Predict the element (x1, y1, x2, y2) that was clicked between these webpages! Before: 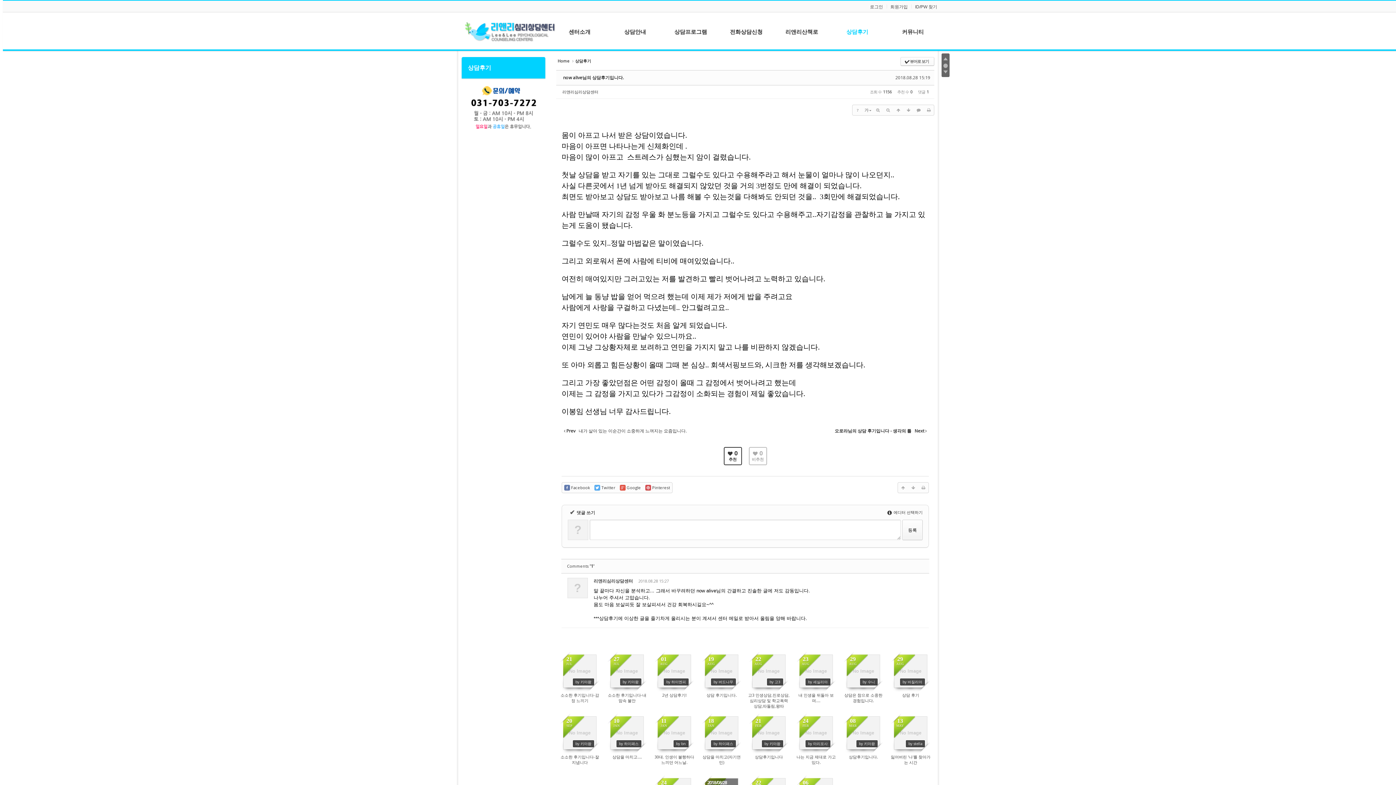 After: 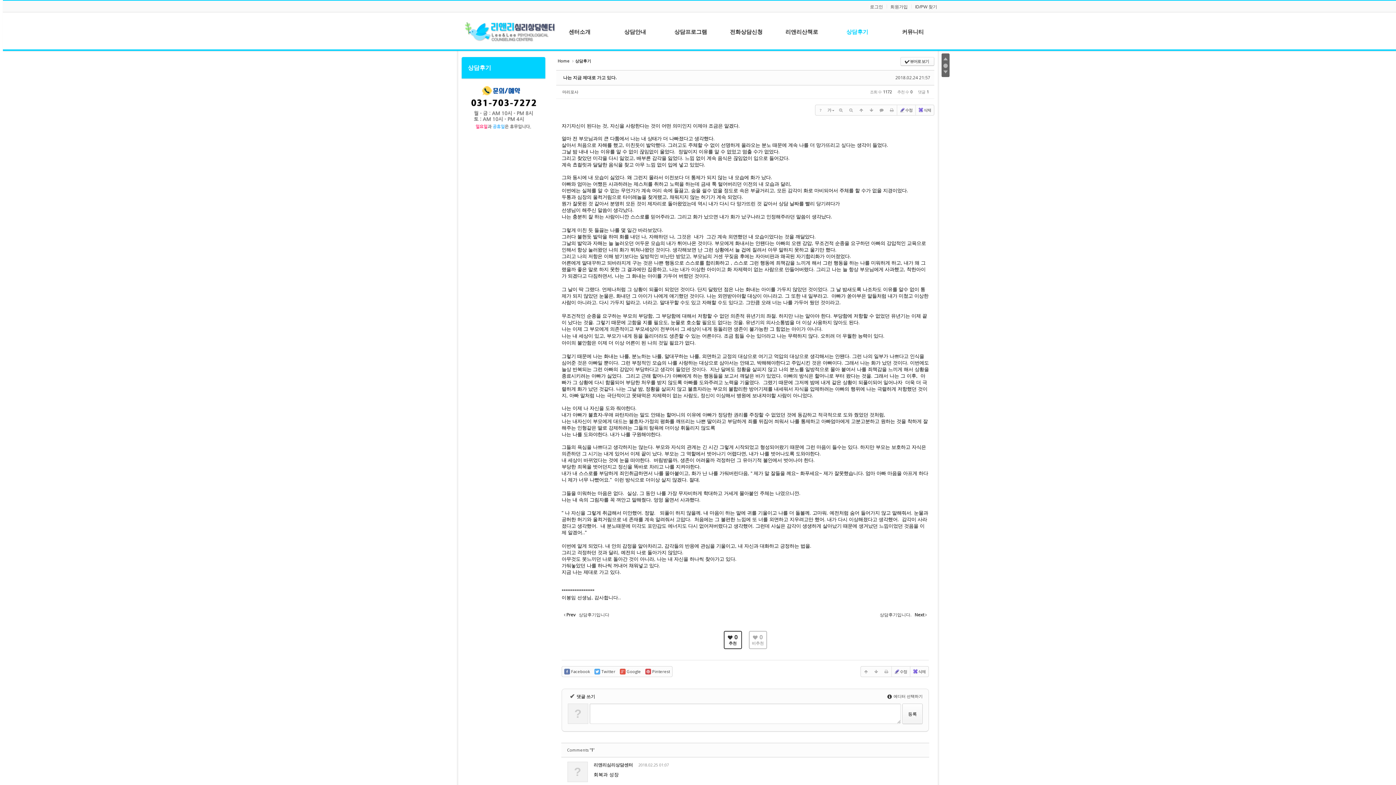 Action: label: 2018/02/24
by 마리포사

Replies 1 bbox: (800, 717, 832, 749)